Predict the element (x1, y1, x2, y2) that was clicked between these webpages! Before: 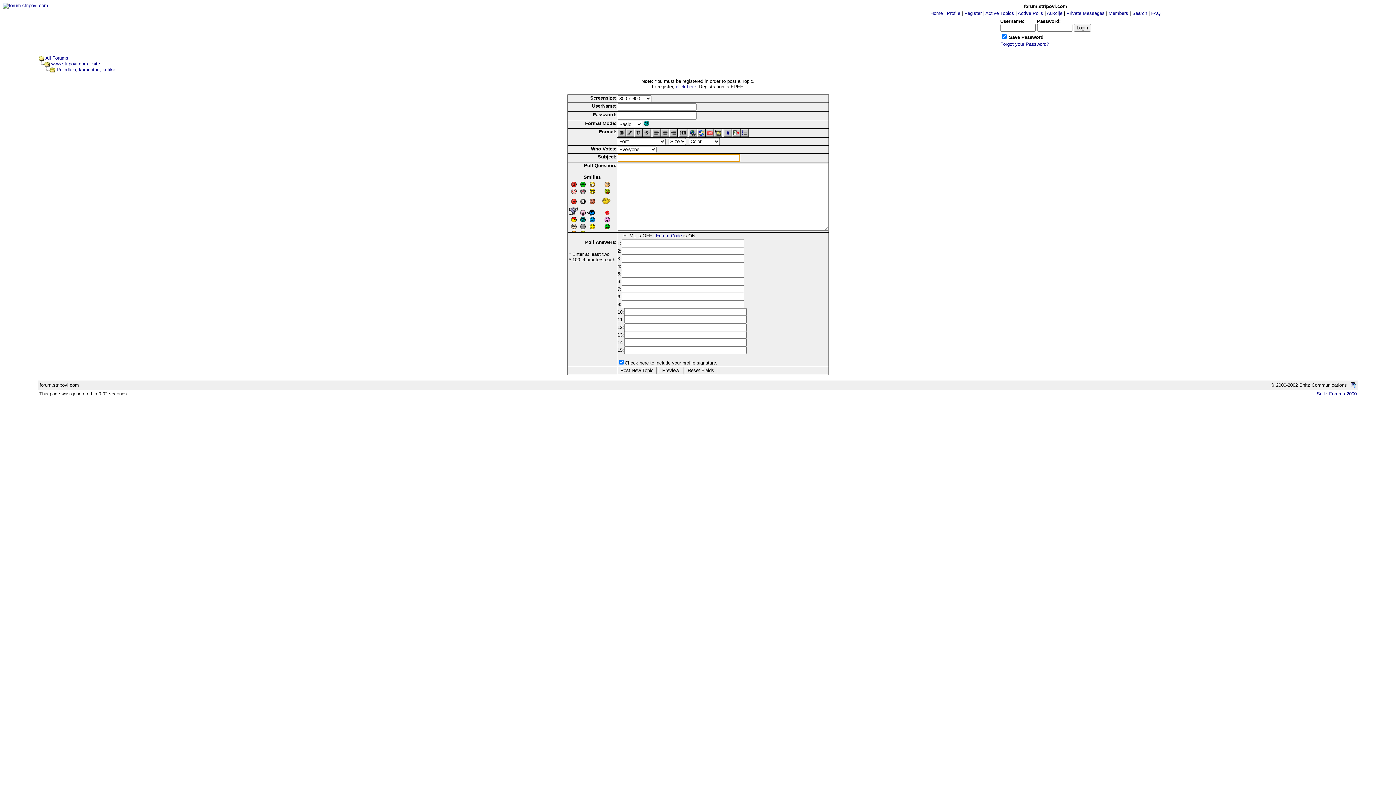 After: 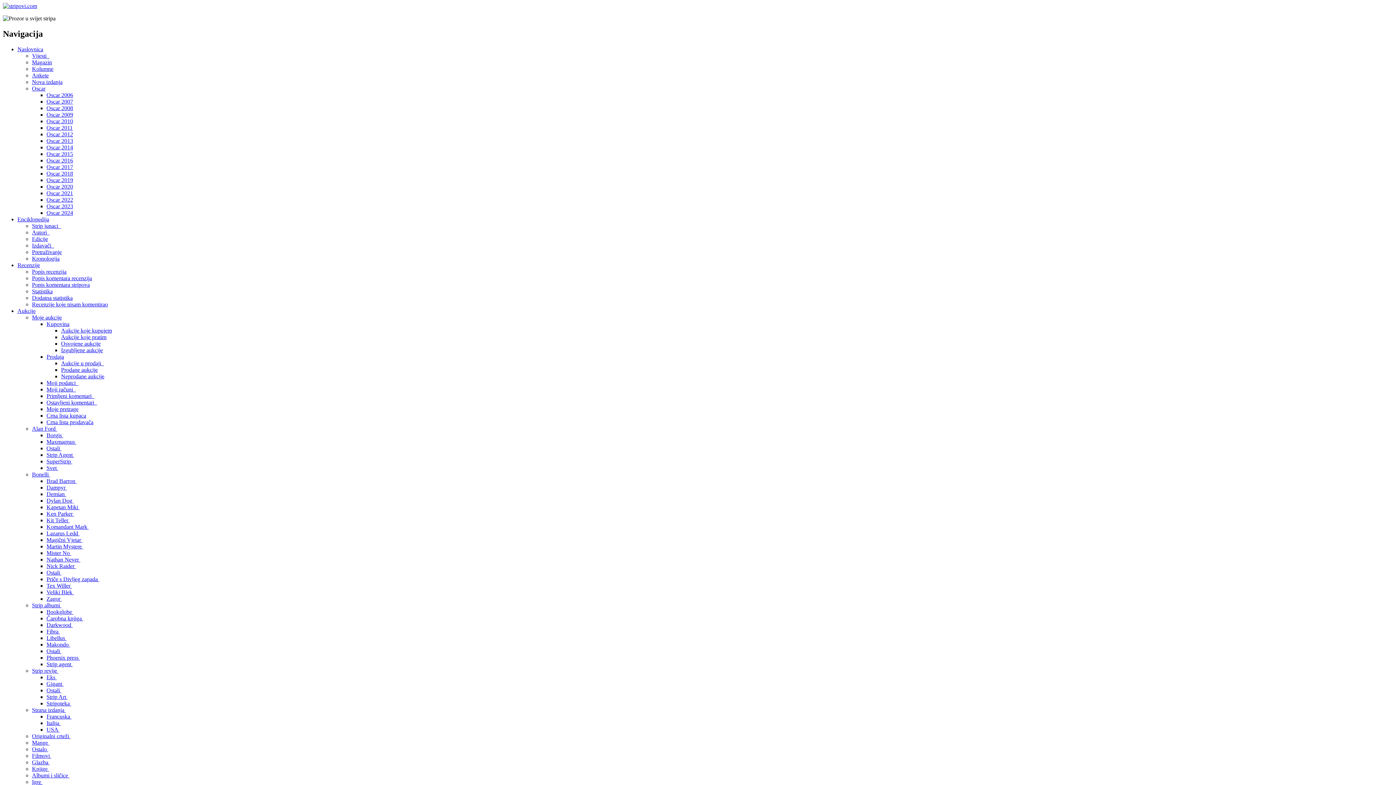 Action: bbox: (1047, 10, 1062, 16) label: Aukcije